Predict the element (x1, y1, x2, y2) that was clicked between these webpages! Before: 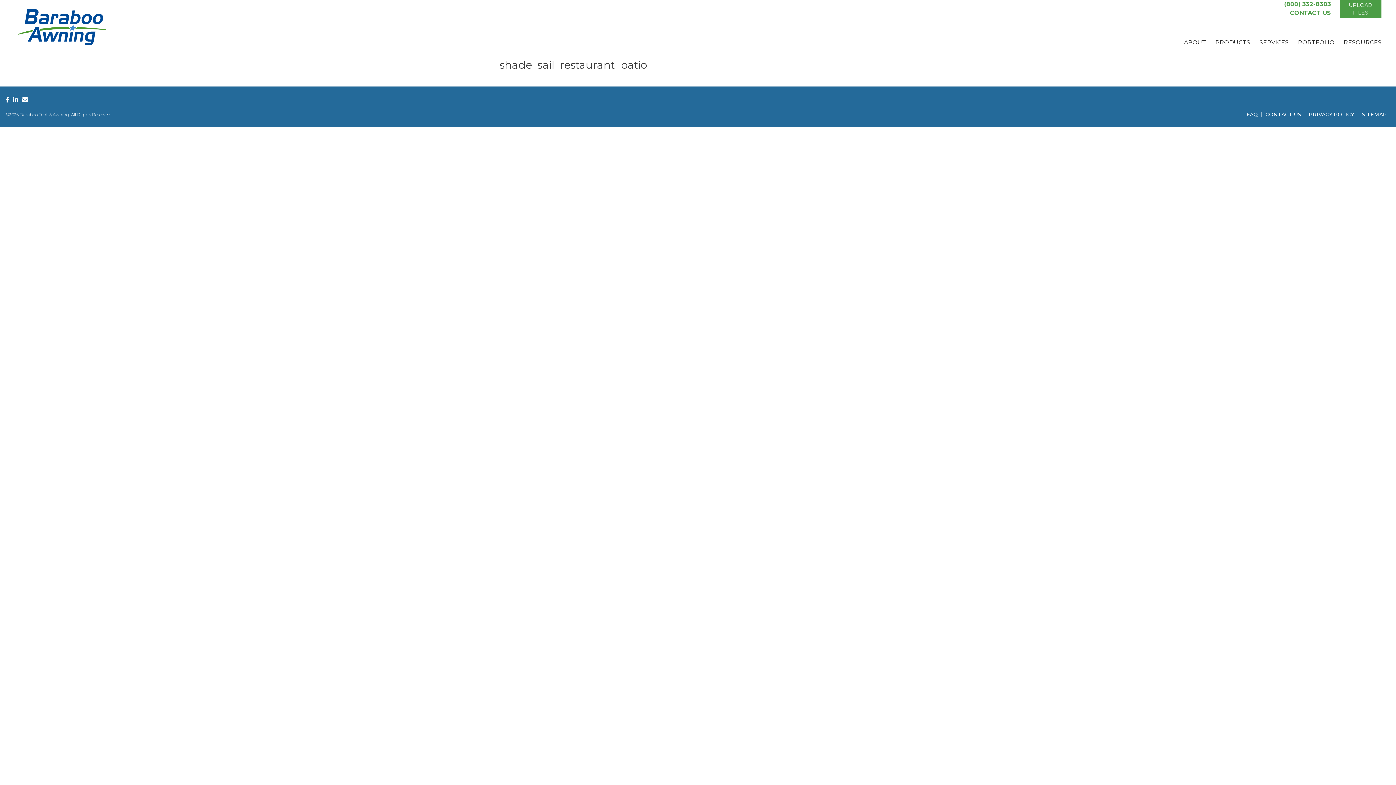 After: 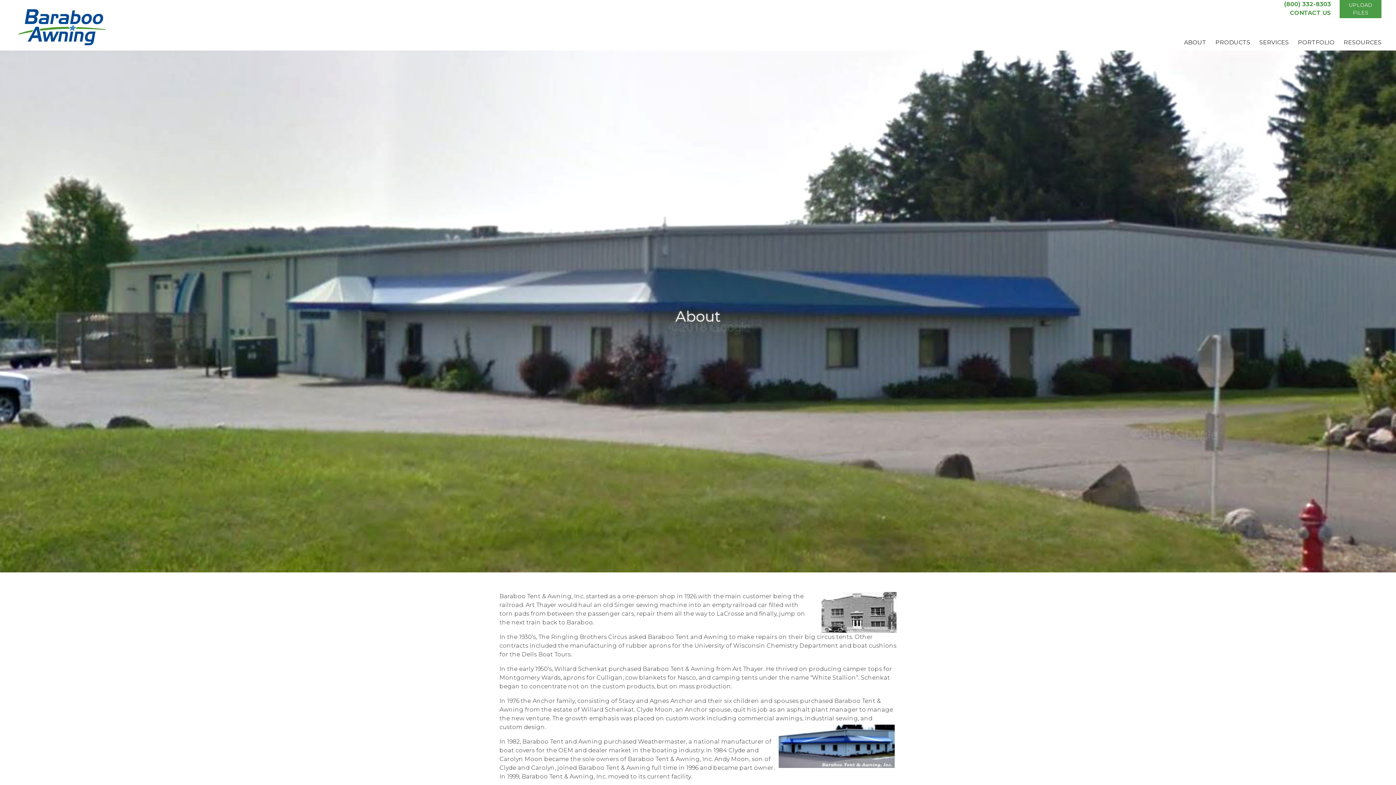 Action: bbox: (1175, 38, 1206, 46) label: ABOUT